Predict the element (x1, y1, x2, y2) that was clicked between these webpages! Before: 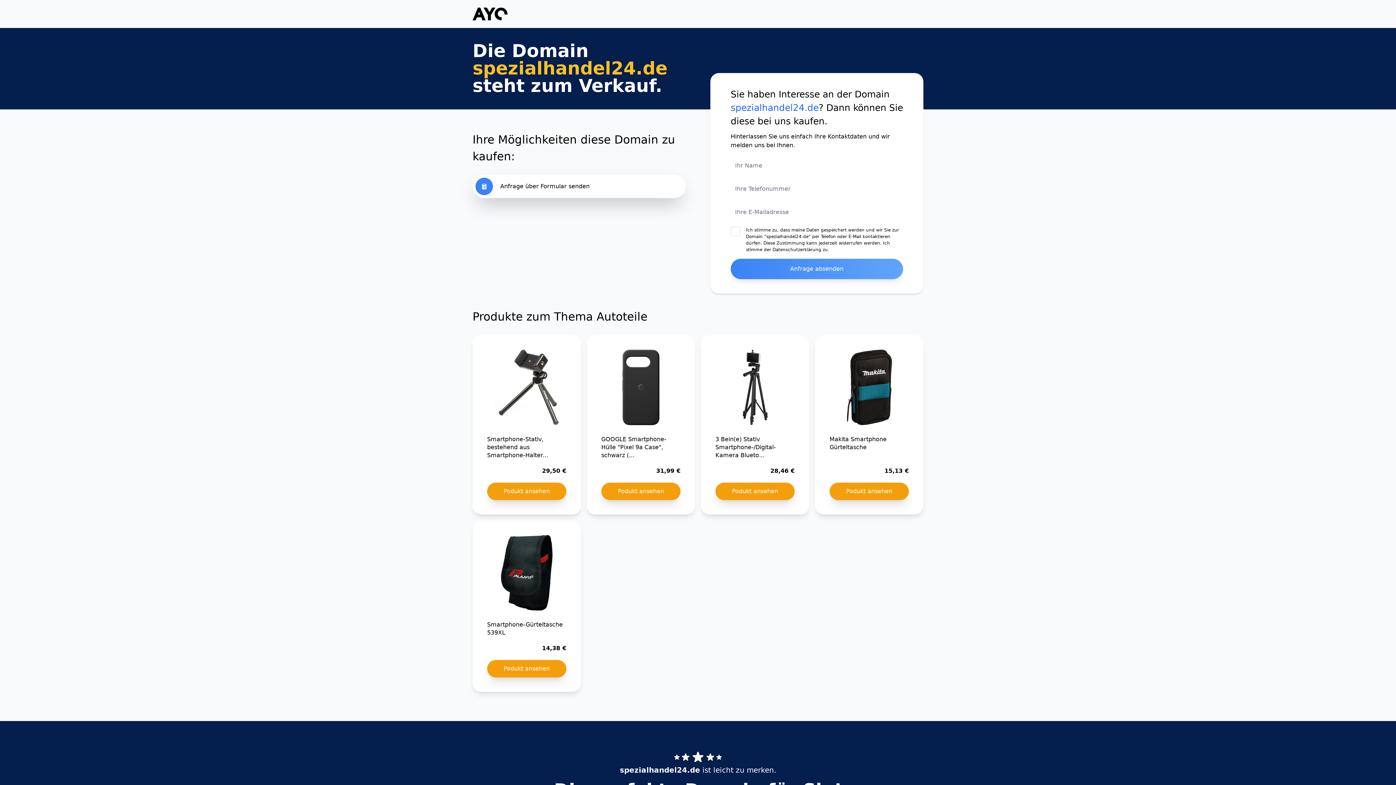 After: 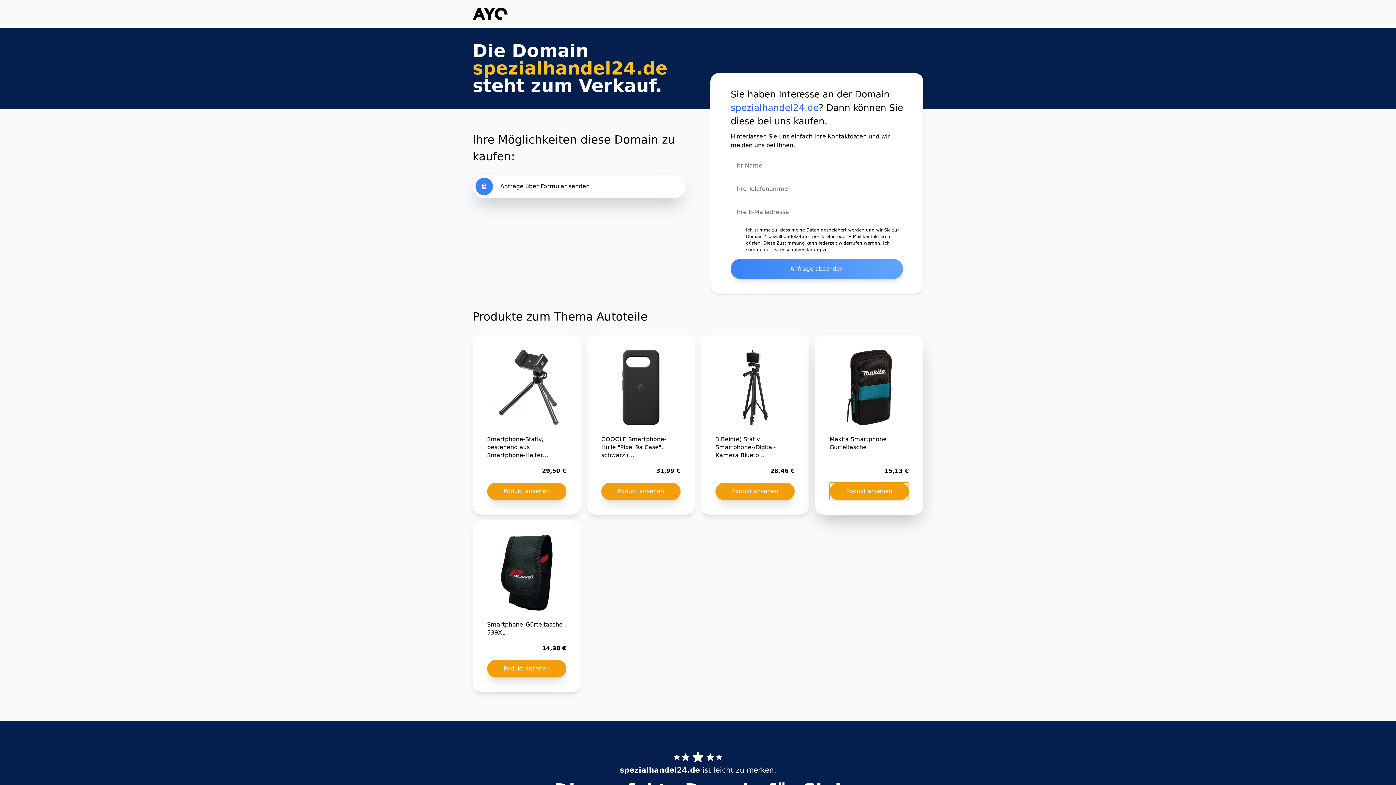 Action: bbox: (829, 482, 909, 500) label: Podukt ansehen